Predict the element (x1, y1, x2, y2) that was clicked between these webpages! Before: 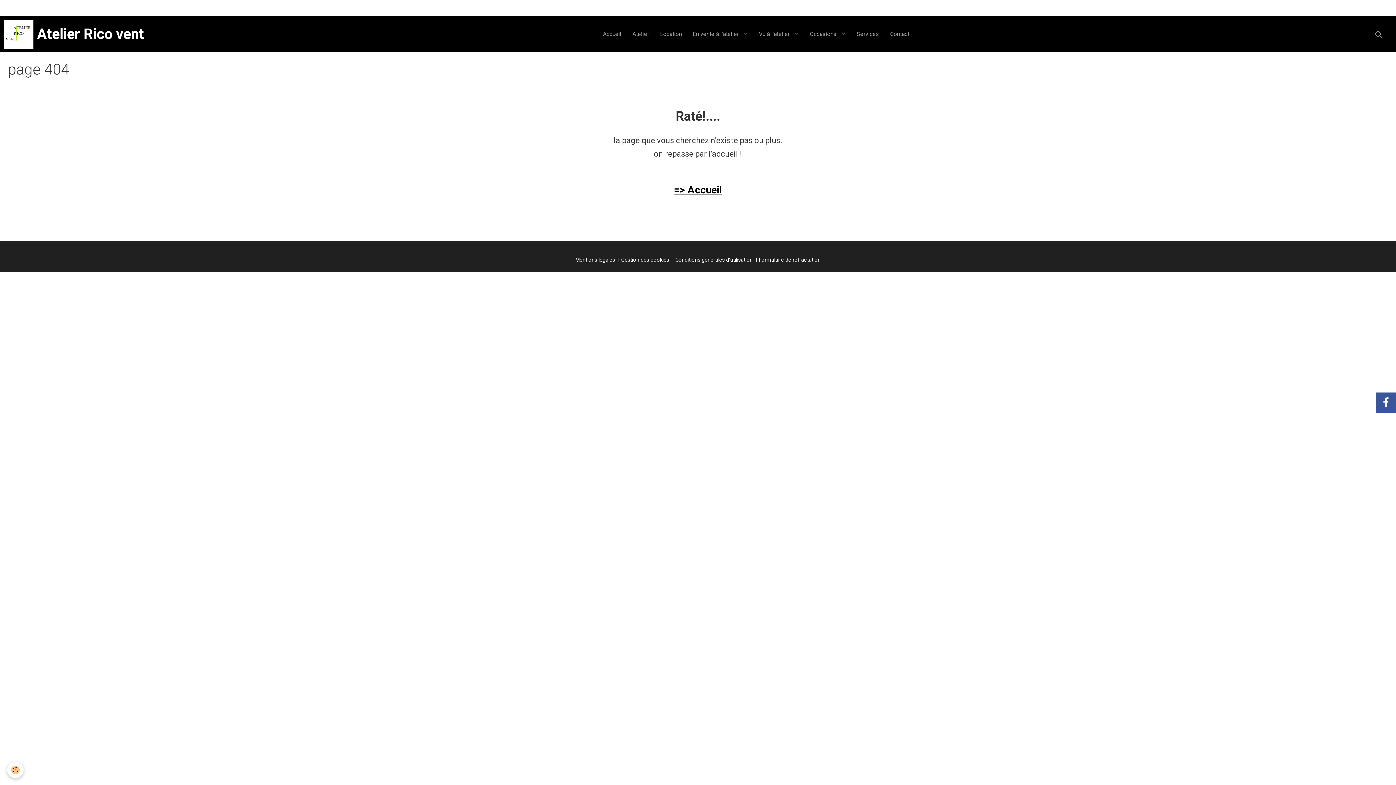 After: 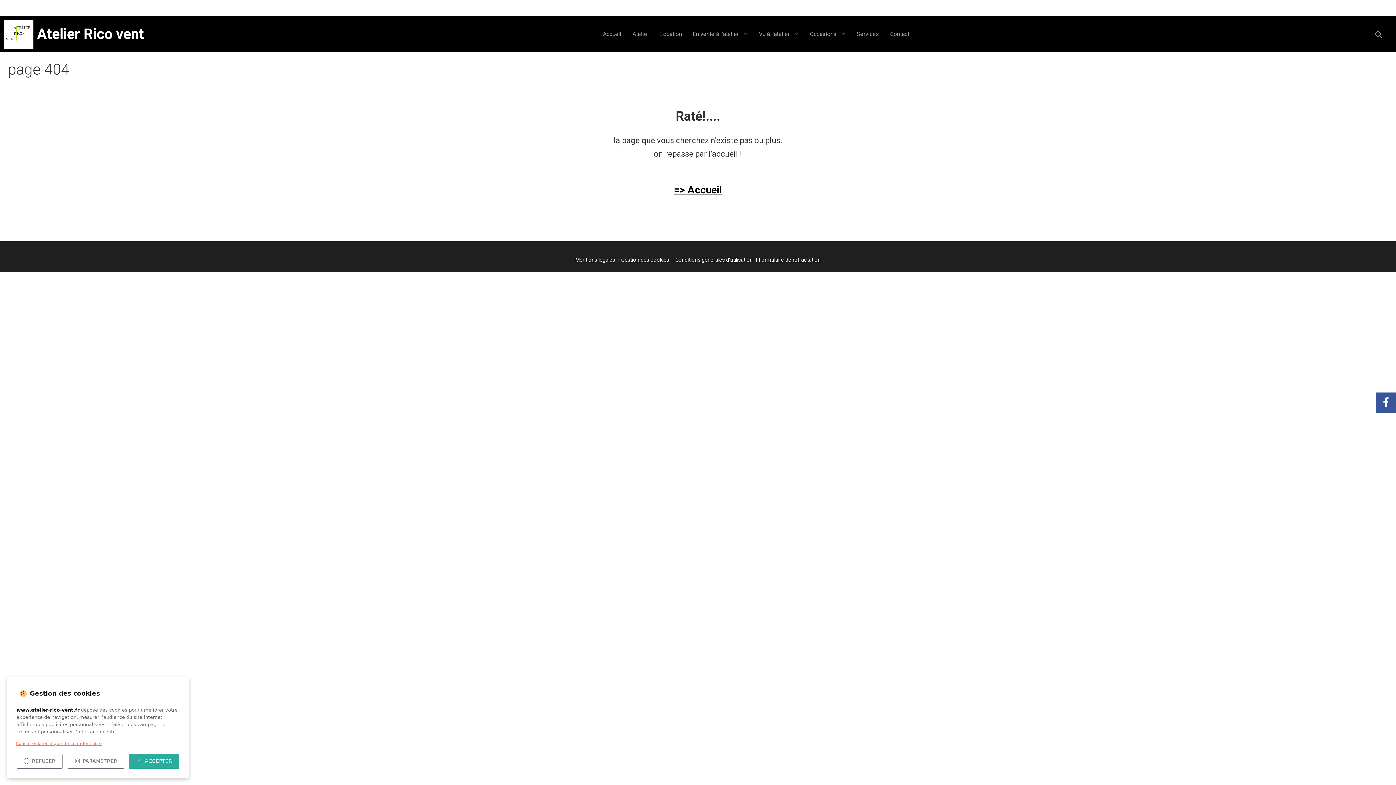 Action: bbox: (7, 762, 23, 778) label: Cookie